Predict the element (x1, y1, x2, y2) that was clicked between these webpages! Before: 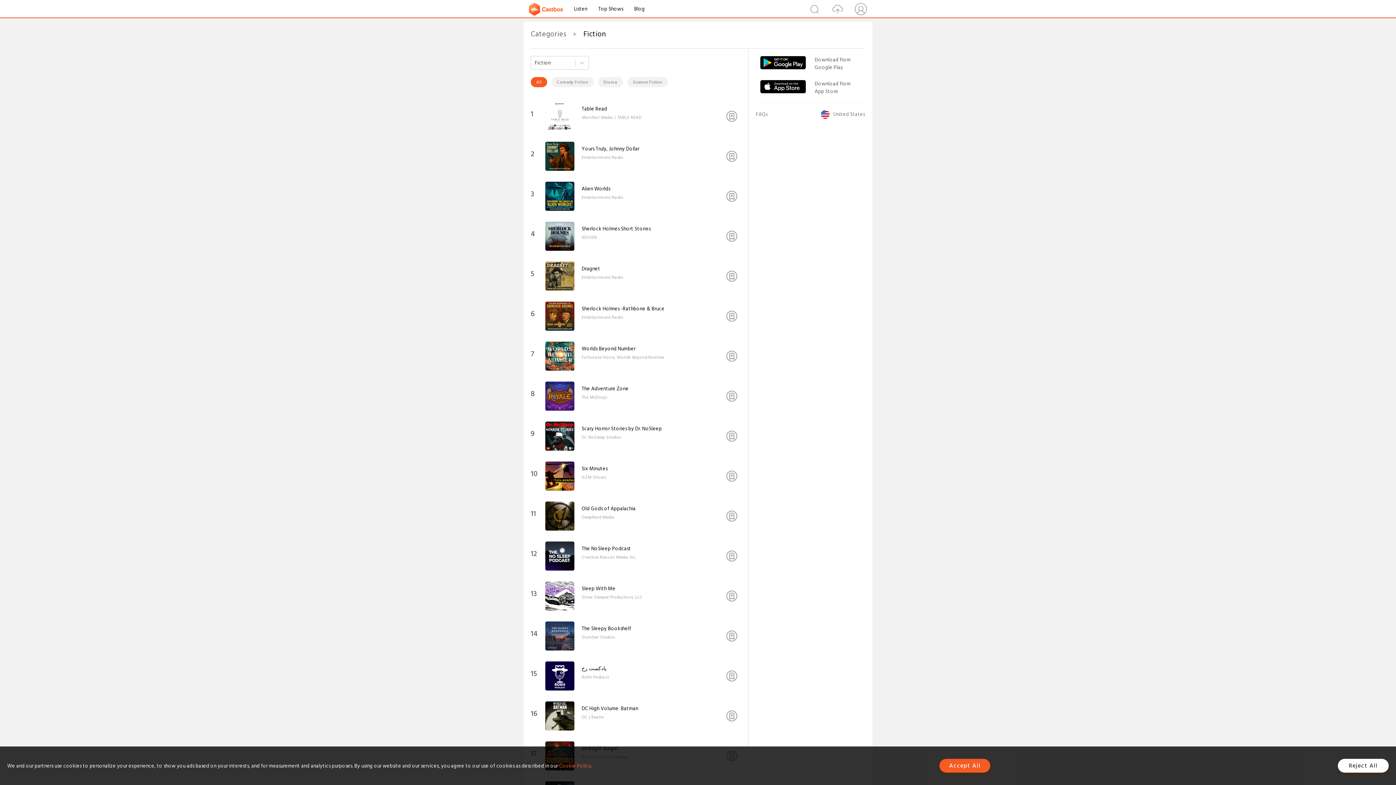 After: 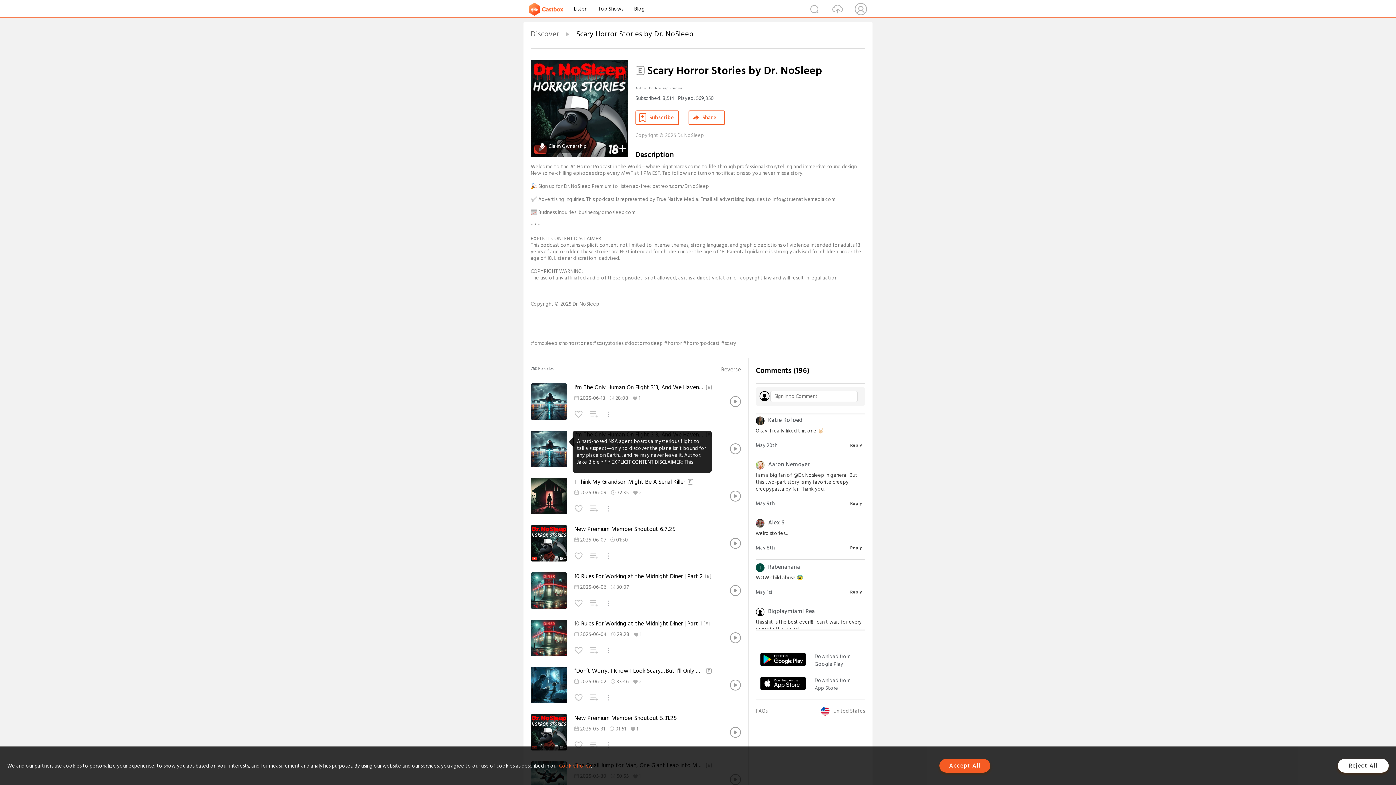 Action: bbox: (545, 446, 574, 452)